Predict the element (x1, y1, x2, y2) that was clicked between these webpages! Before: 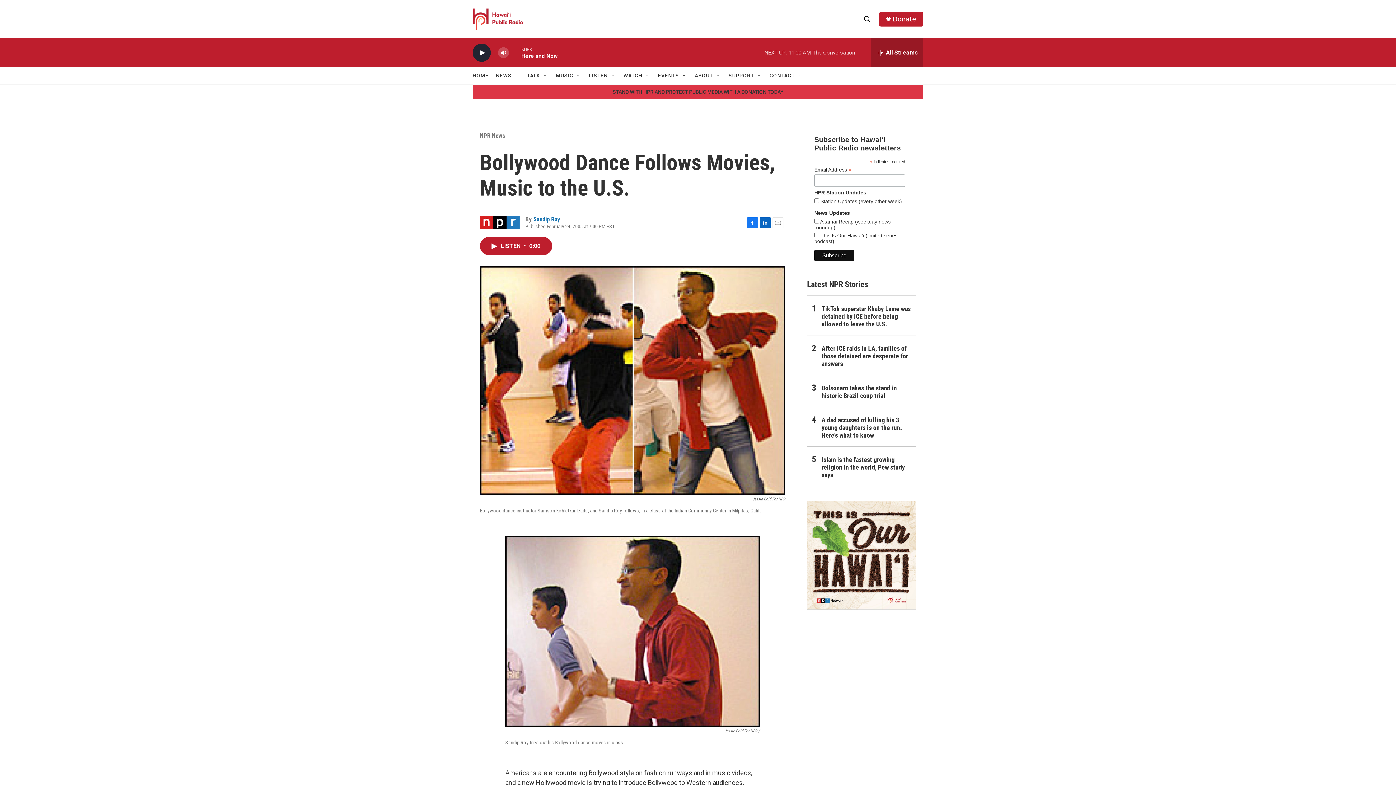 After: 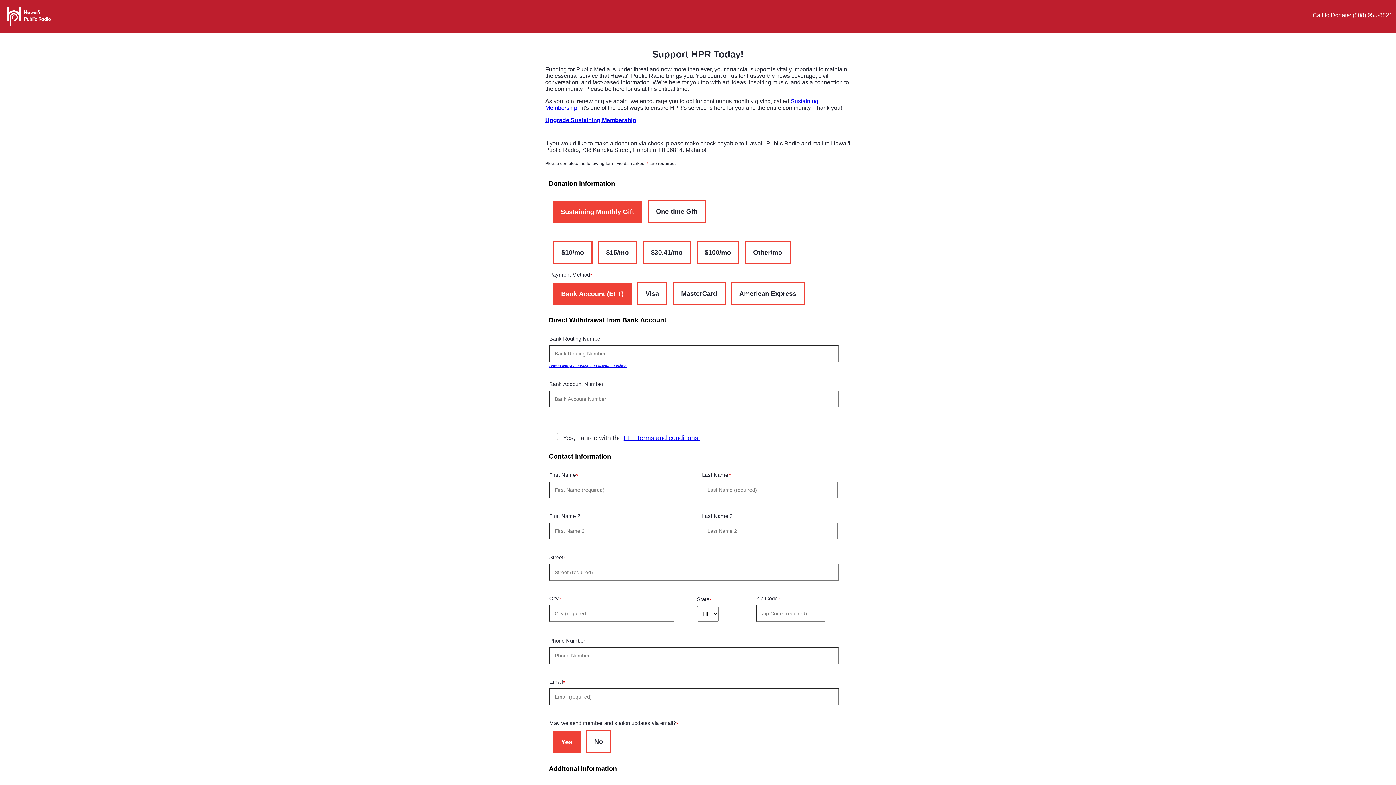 Action: label: STAND WITH HPR AND PROTECT PUBLIC MEDIA WITH A DONATION TODAY bbox: (612, 89, 783, 94)